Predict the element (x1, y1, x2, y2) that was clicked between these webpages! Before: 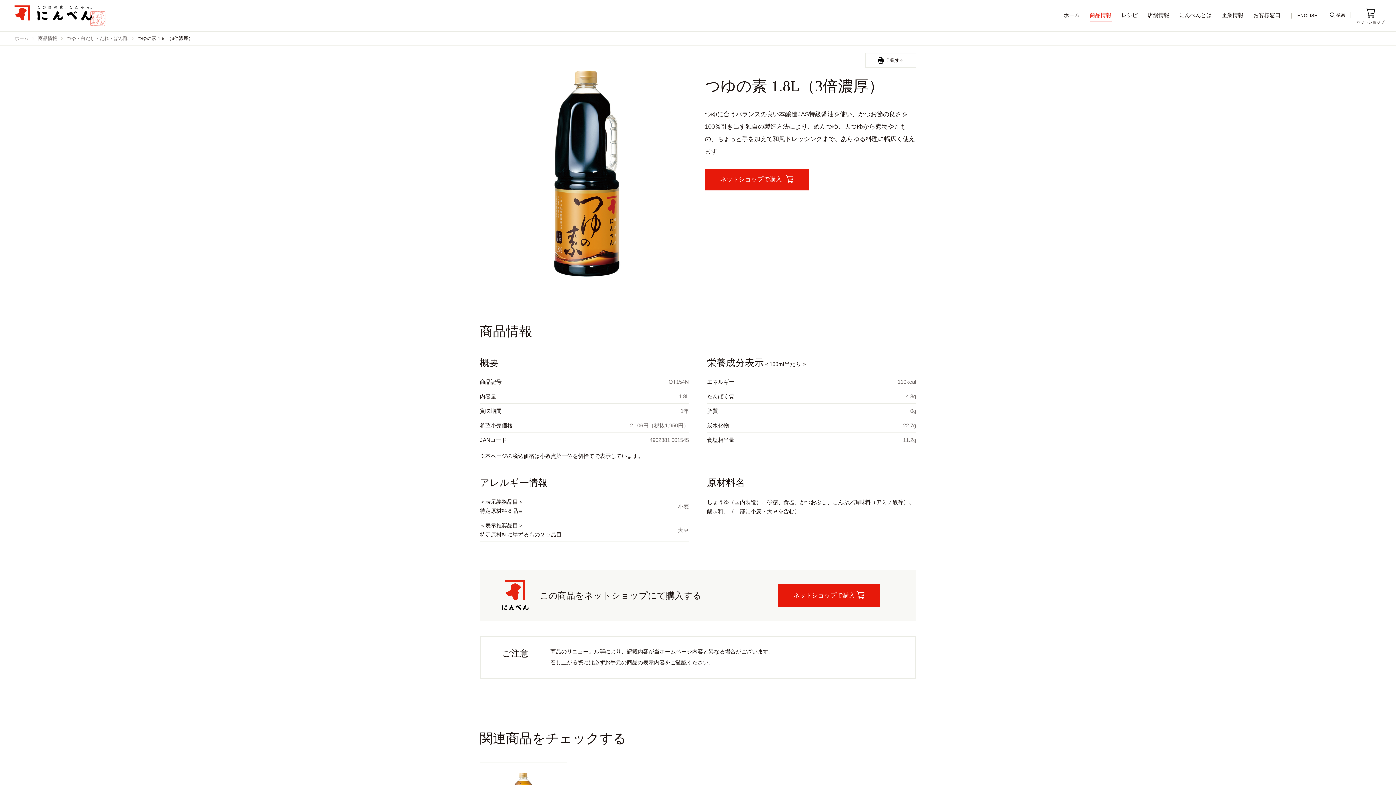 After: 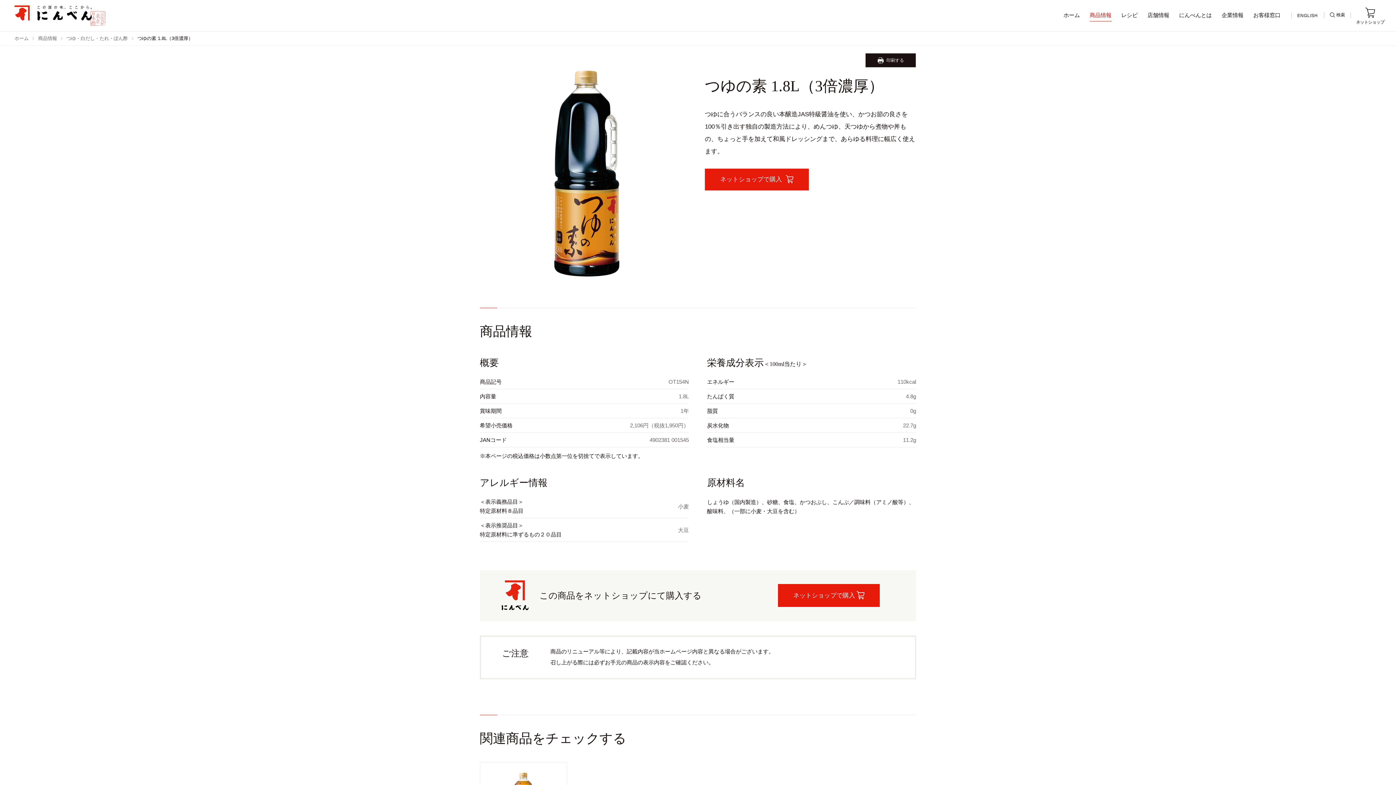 Action: bbox: (865, 53, 916, 67) label: 印刷する